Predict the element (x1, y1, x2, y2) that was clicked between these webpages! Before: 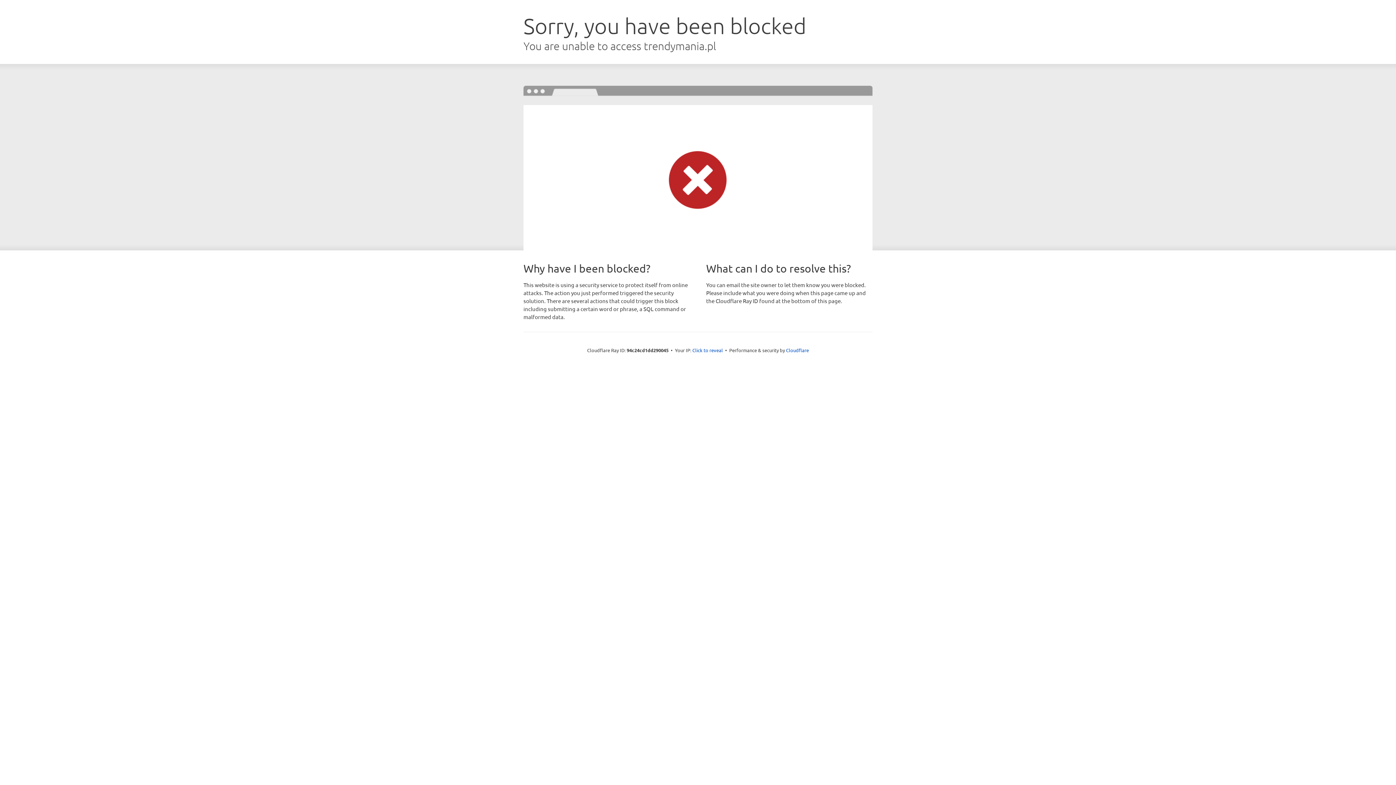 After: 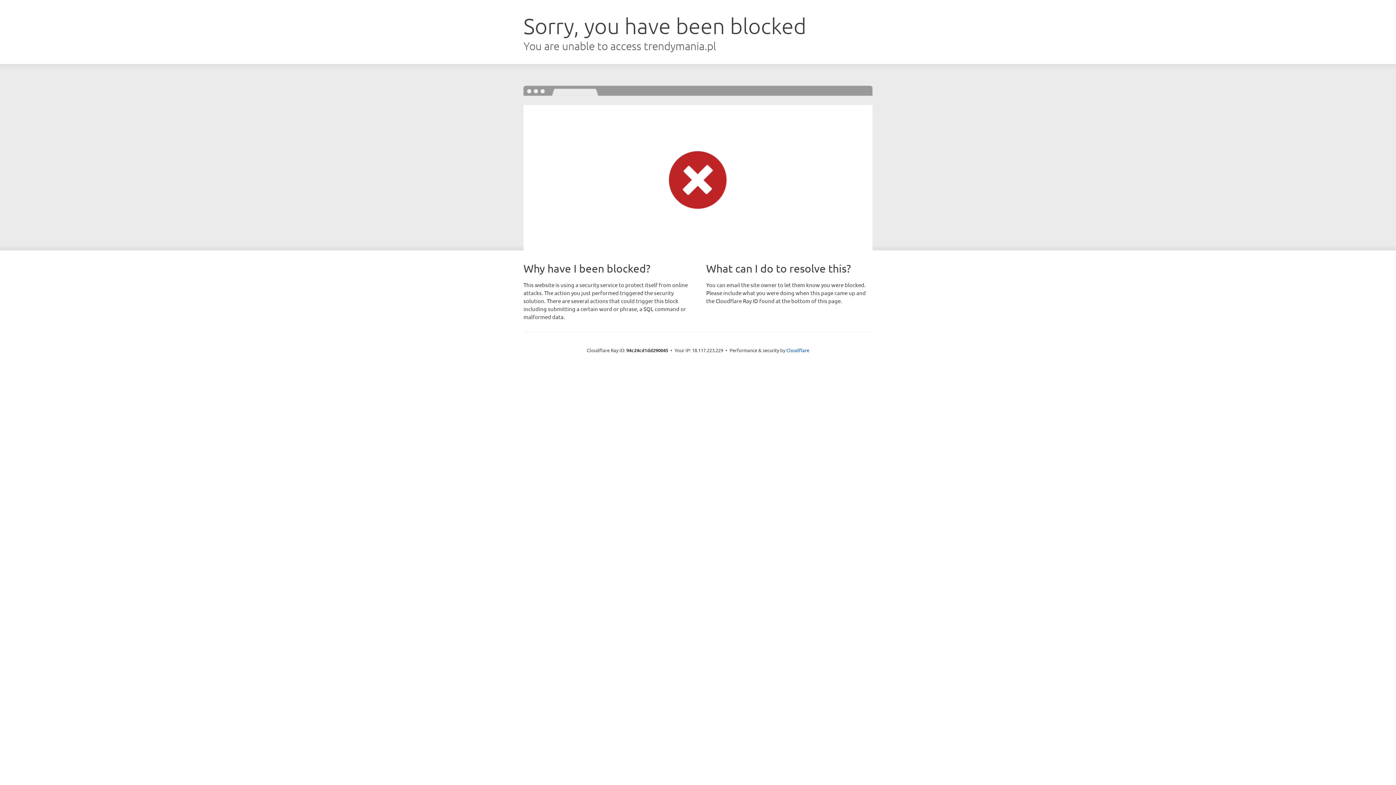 Action: bbox: (692, 346, 723, 353) label: Click to reveal